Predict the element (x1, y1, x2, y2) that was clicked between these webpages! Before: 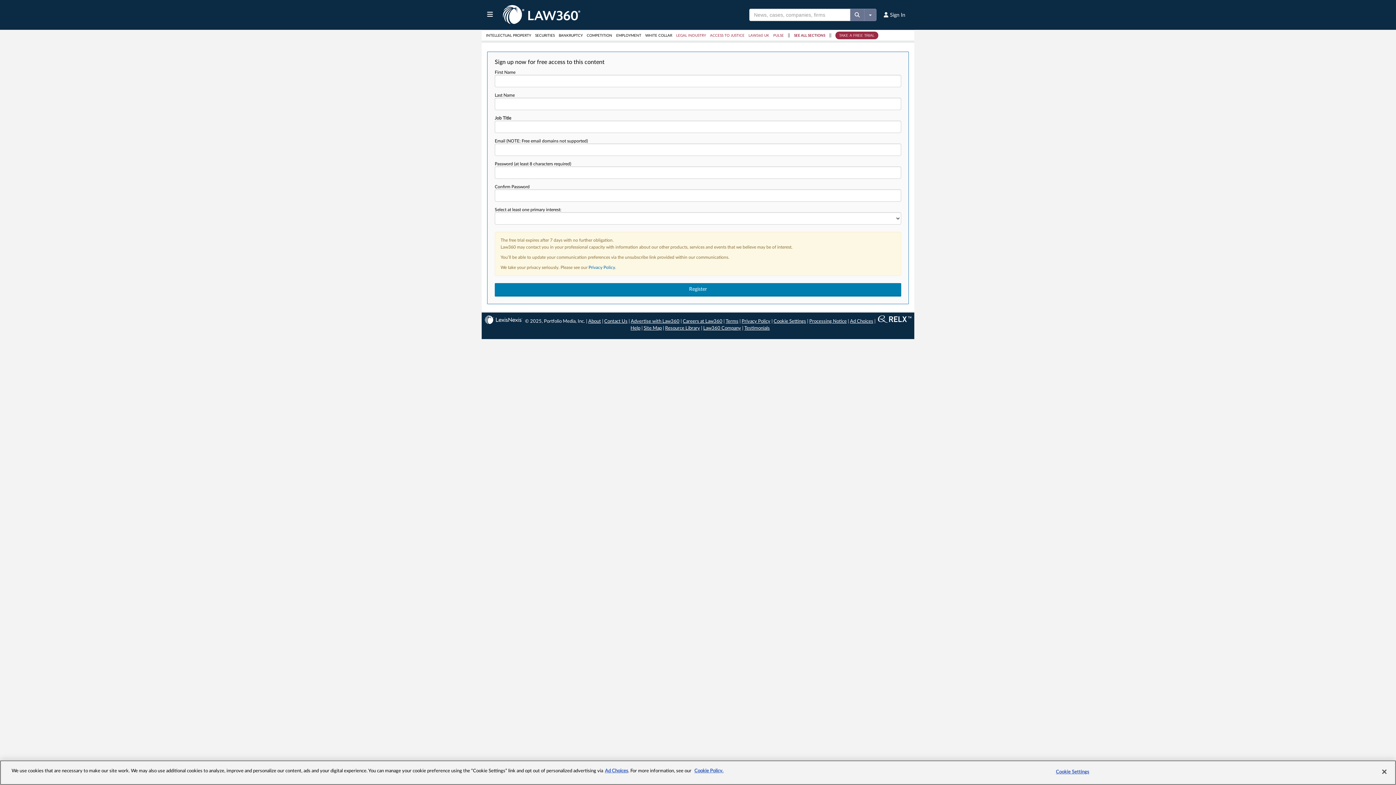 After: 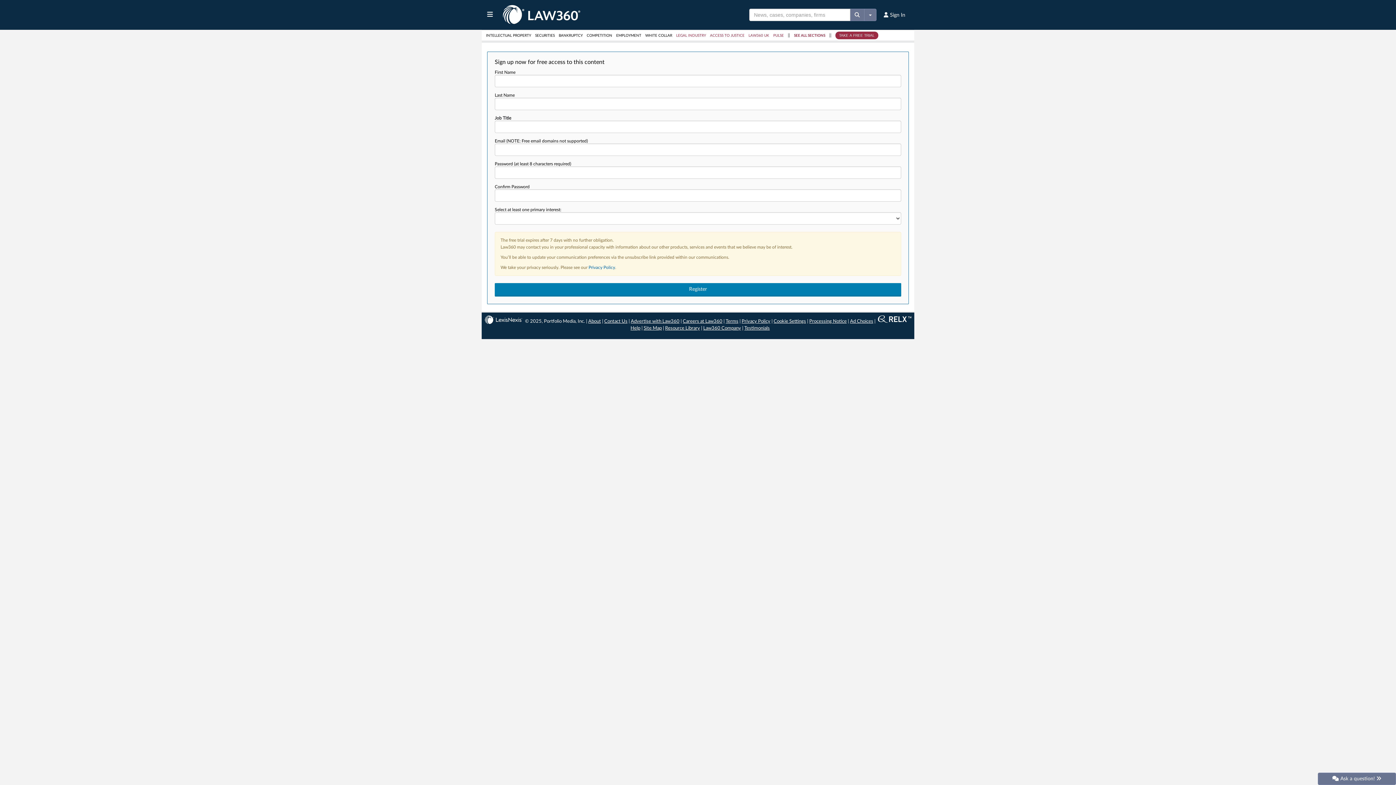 Action: bbox: (835, 33, 881, 37) label: TAKE A FREE TRIAL